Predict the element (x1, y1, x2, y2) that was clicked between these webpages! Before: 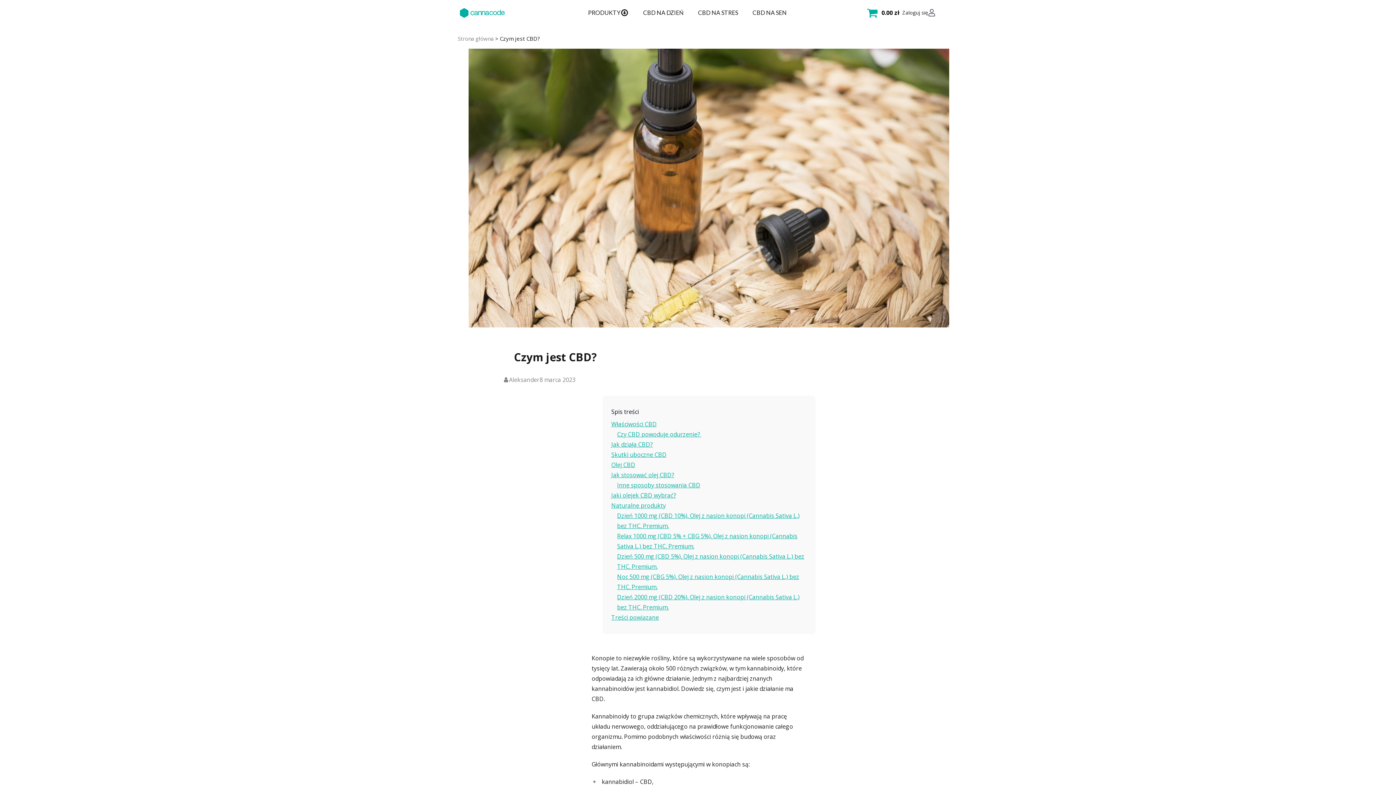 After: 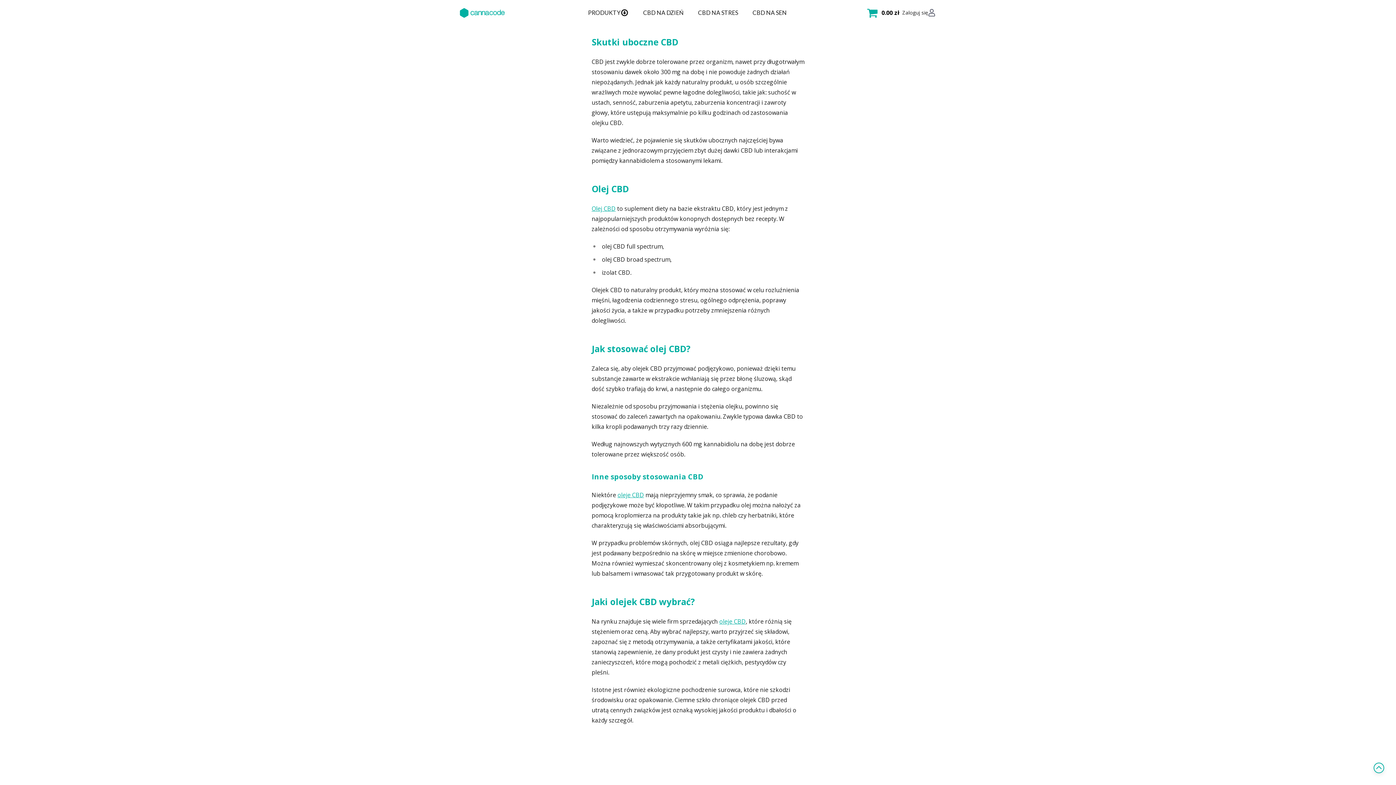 Action: label: Skutki uboczne CBD bbox: (611, 449, 666, 460)